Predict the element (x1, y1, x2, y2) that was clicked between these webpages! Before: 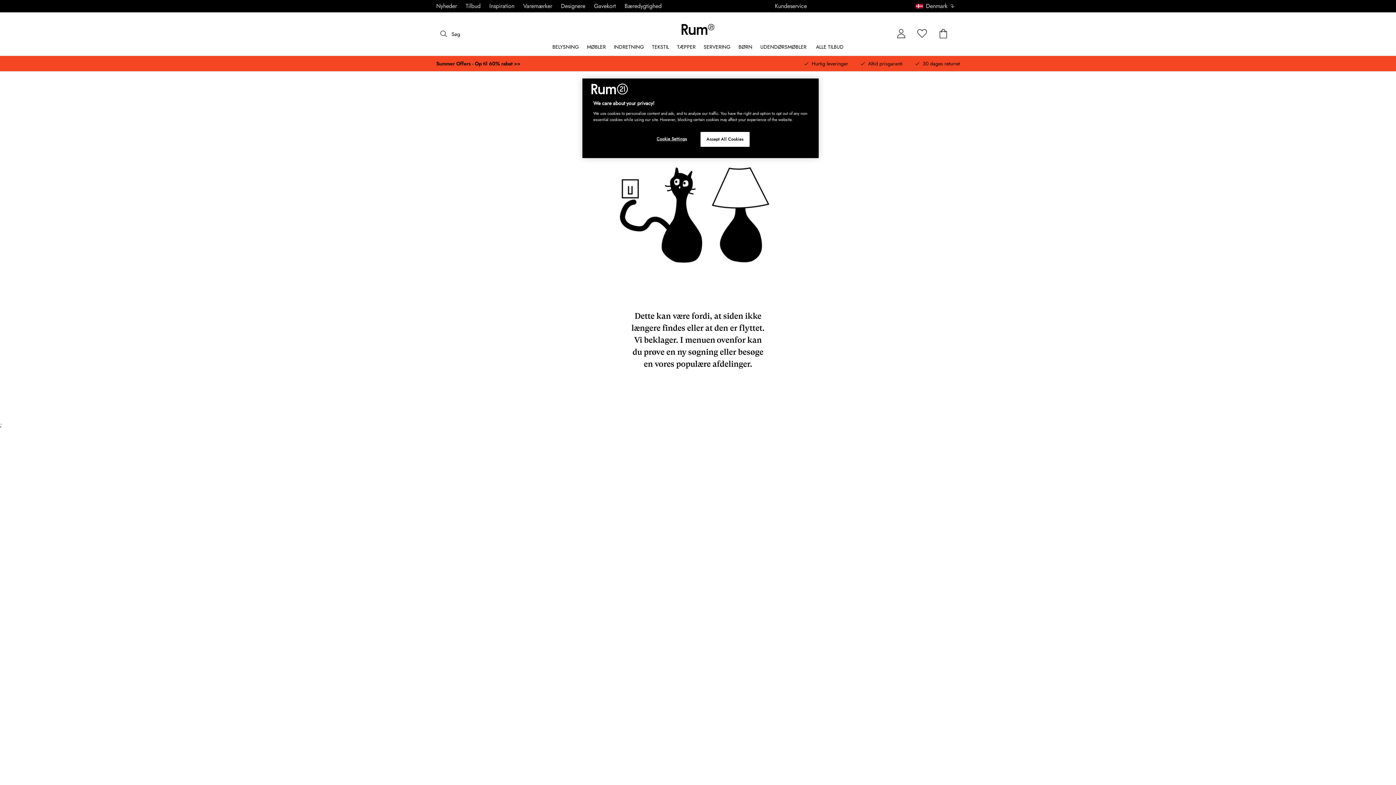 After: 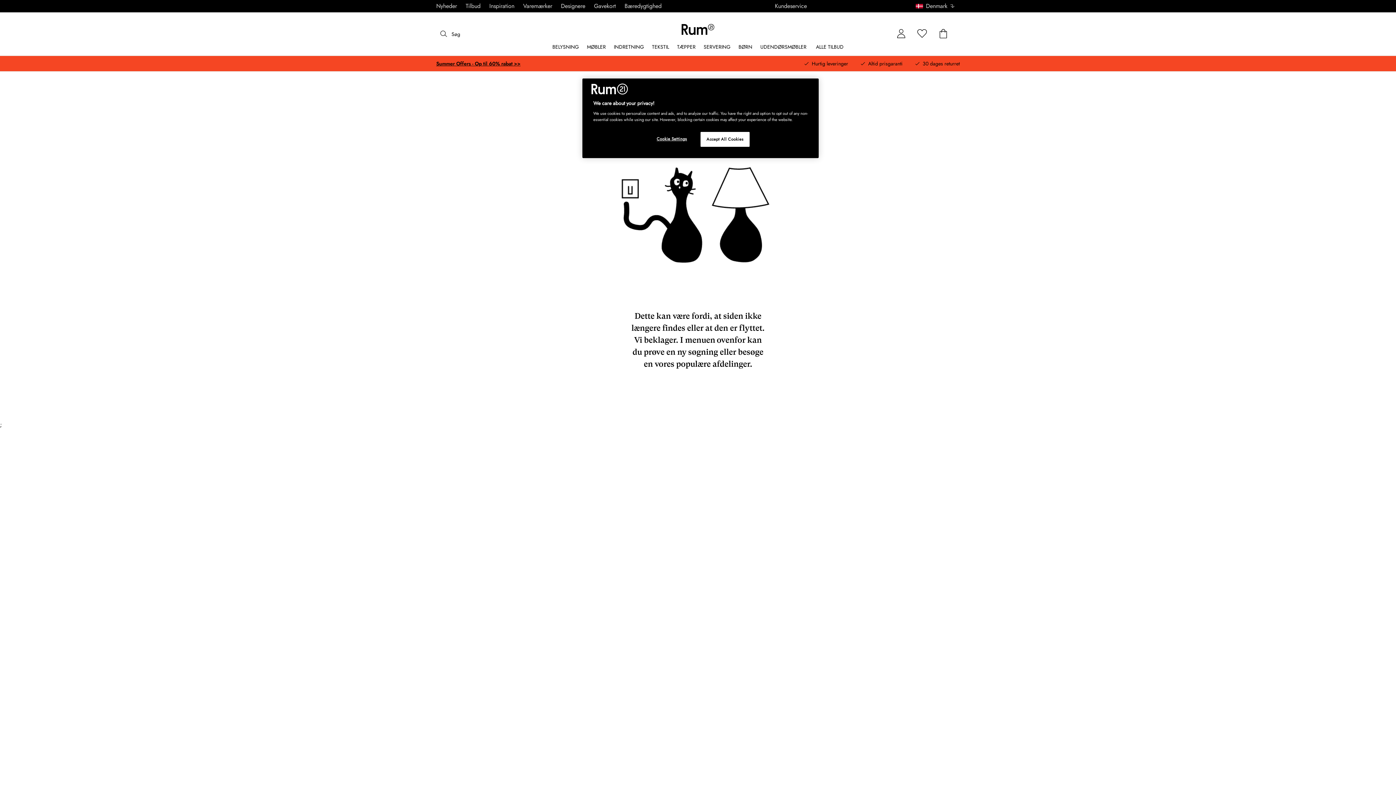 Action: label: Summer Offers - Op til 60% rabat >> bbox: (436, 59, 520, 67)